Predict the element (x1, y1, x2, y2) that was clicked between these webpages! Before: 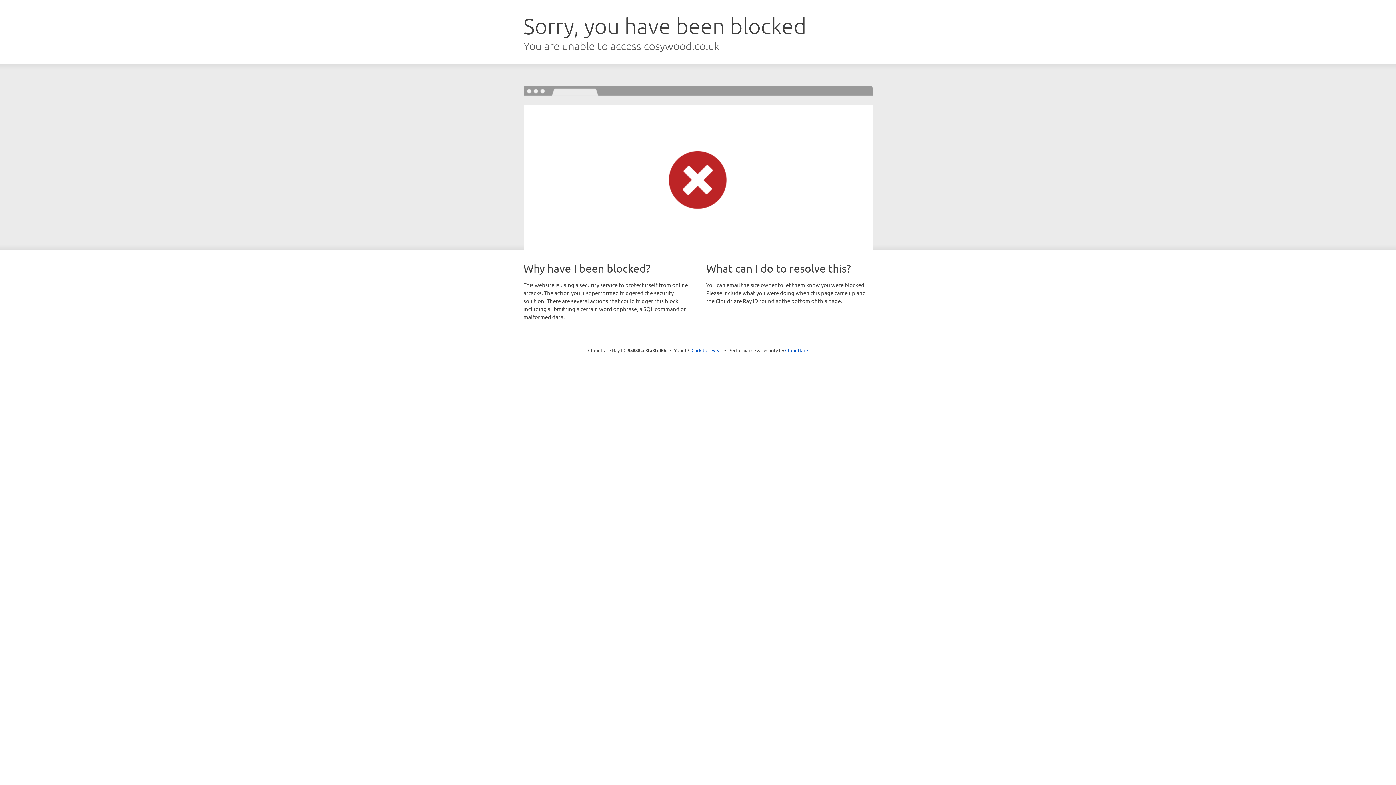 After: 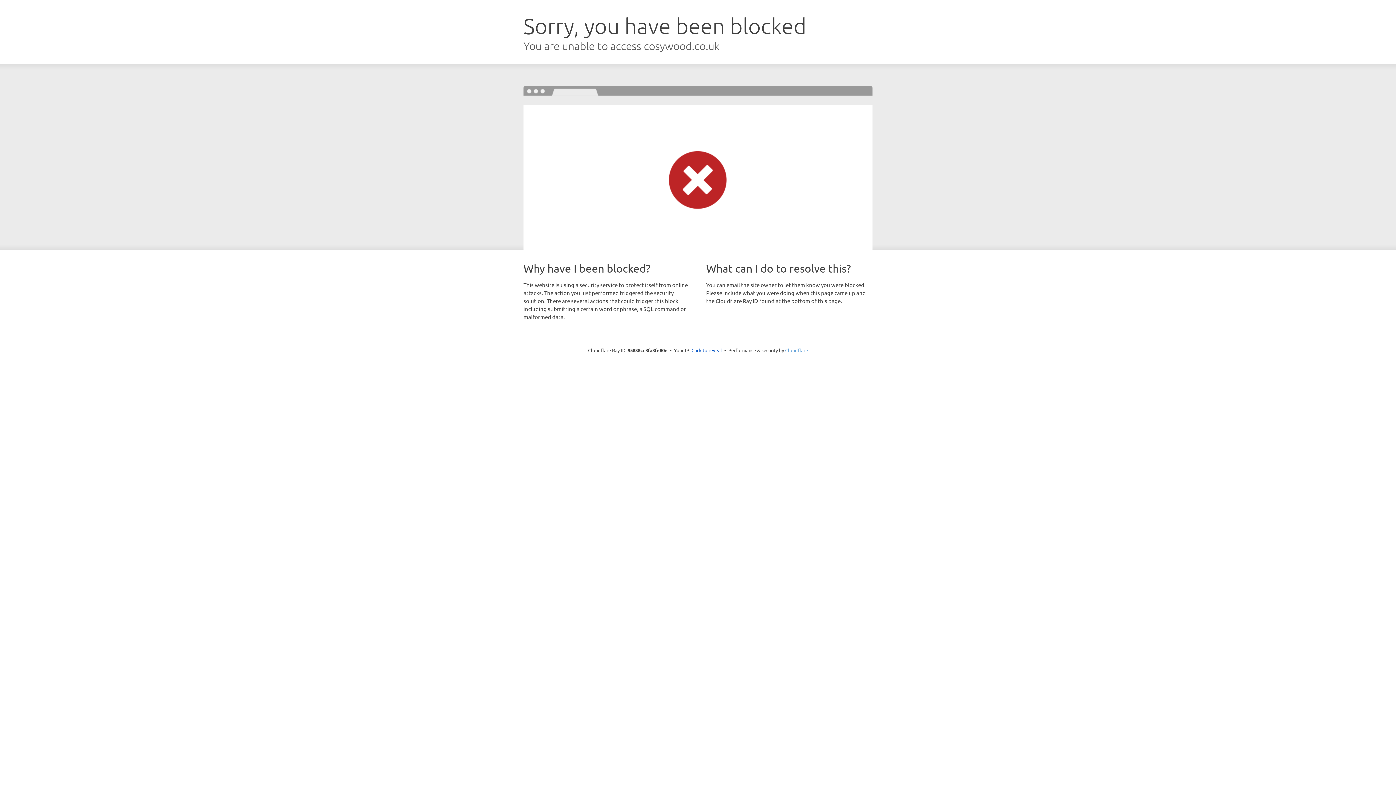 Action: bbox: (785, 347, 808, 353) label: Cloudflare